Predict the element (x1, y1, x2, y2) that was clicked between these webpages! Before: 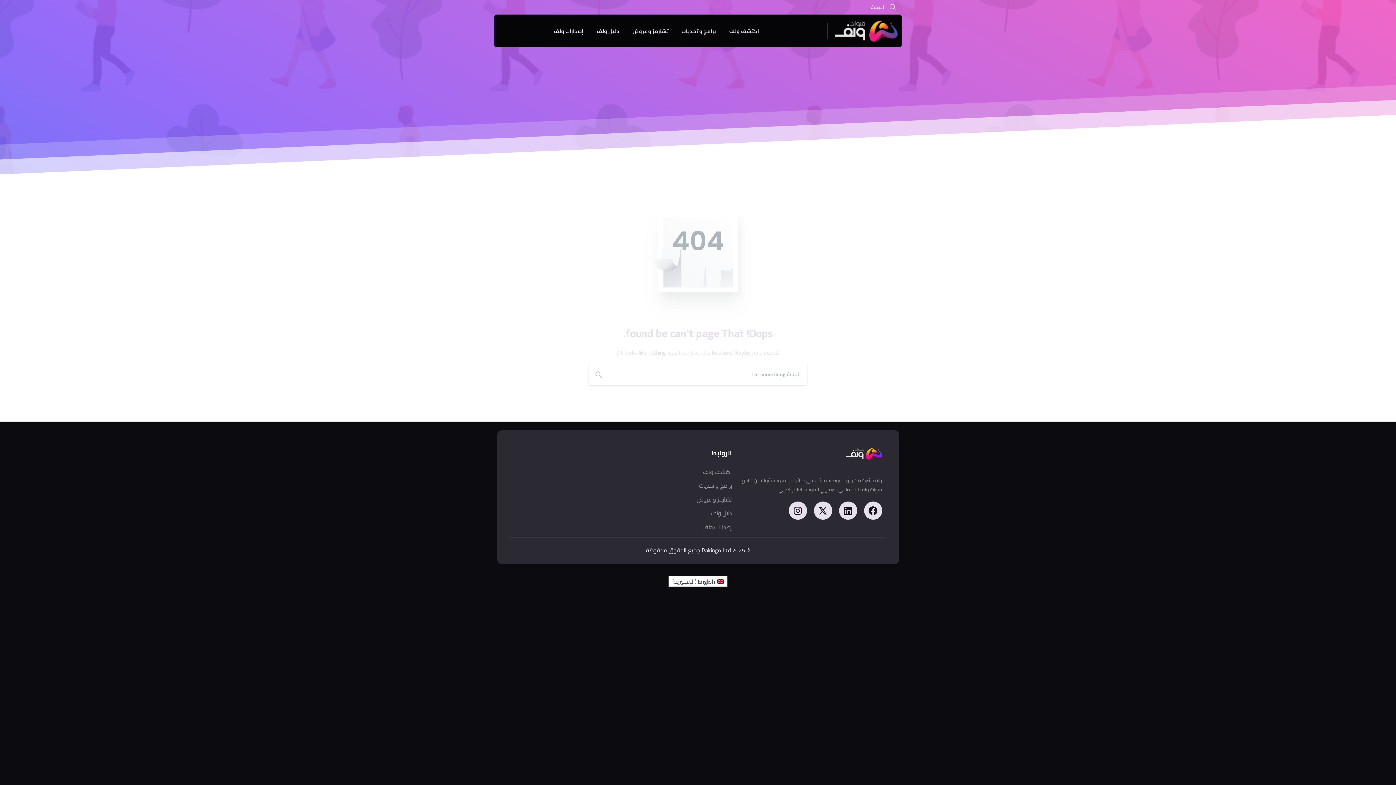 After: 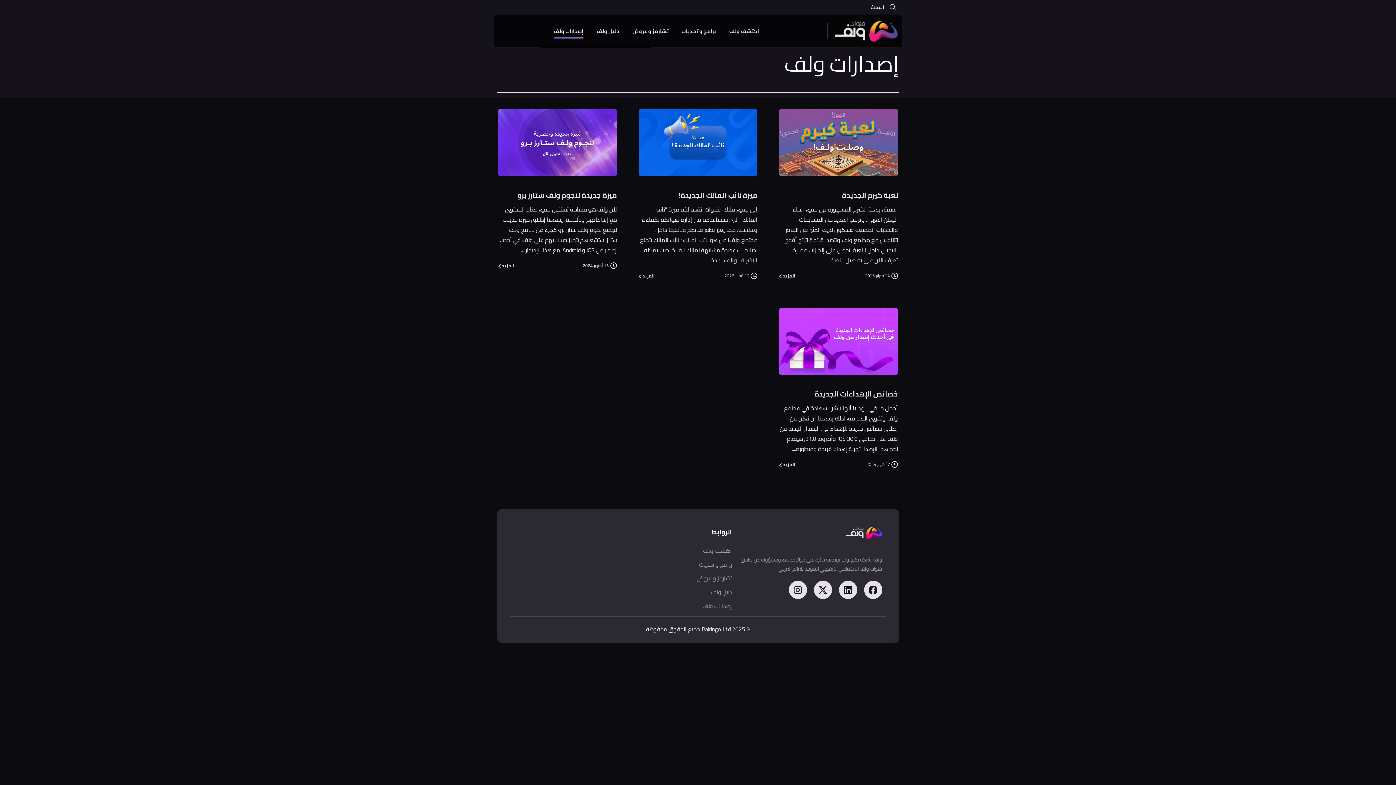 Action: label: إصدارات ولف bbox: (626, 522, 732, 532)